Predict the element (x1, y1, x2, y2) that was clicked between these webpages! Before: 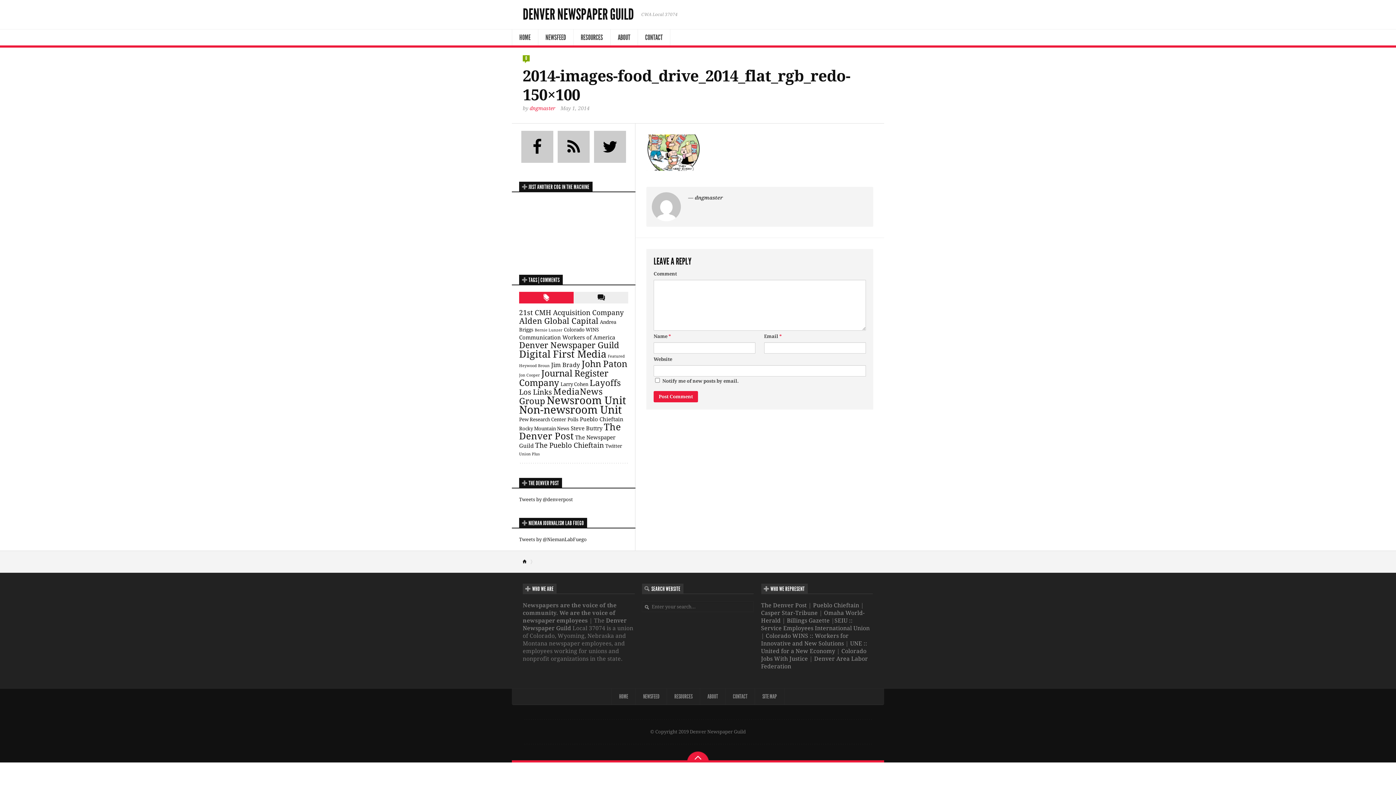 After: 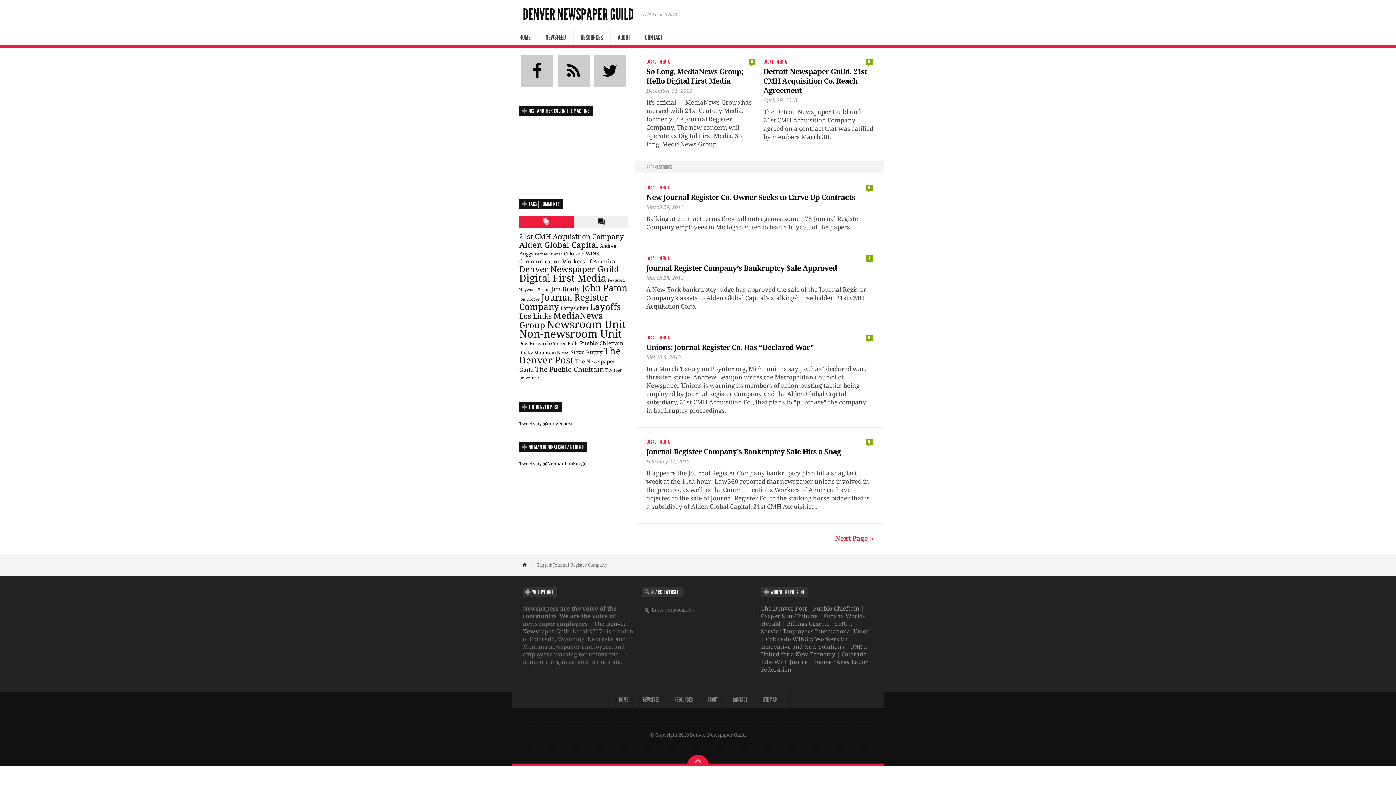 Action: bbox: (519, 368, 608, 388) label: Journal Register Company (15 items)